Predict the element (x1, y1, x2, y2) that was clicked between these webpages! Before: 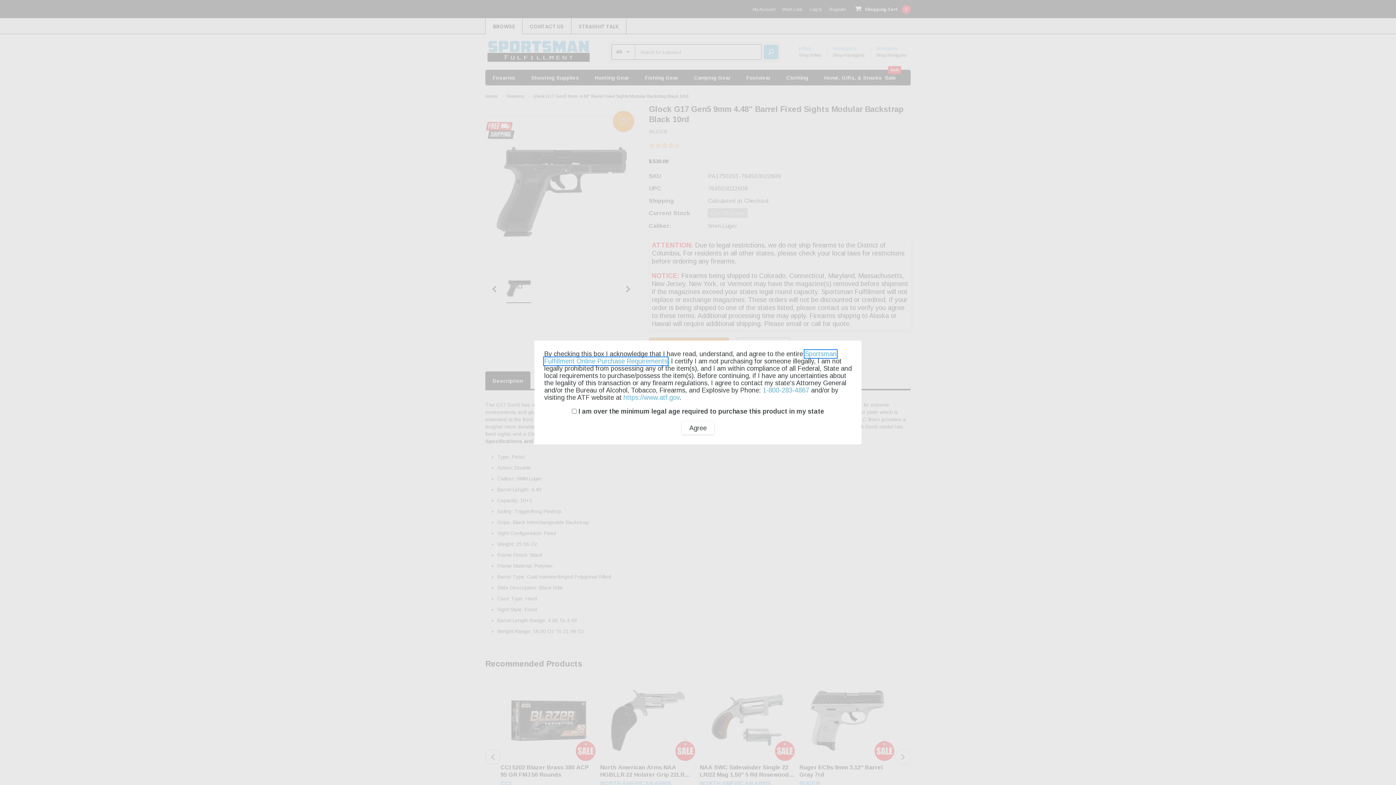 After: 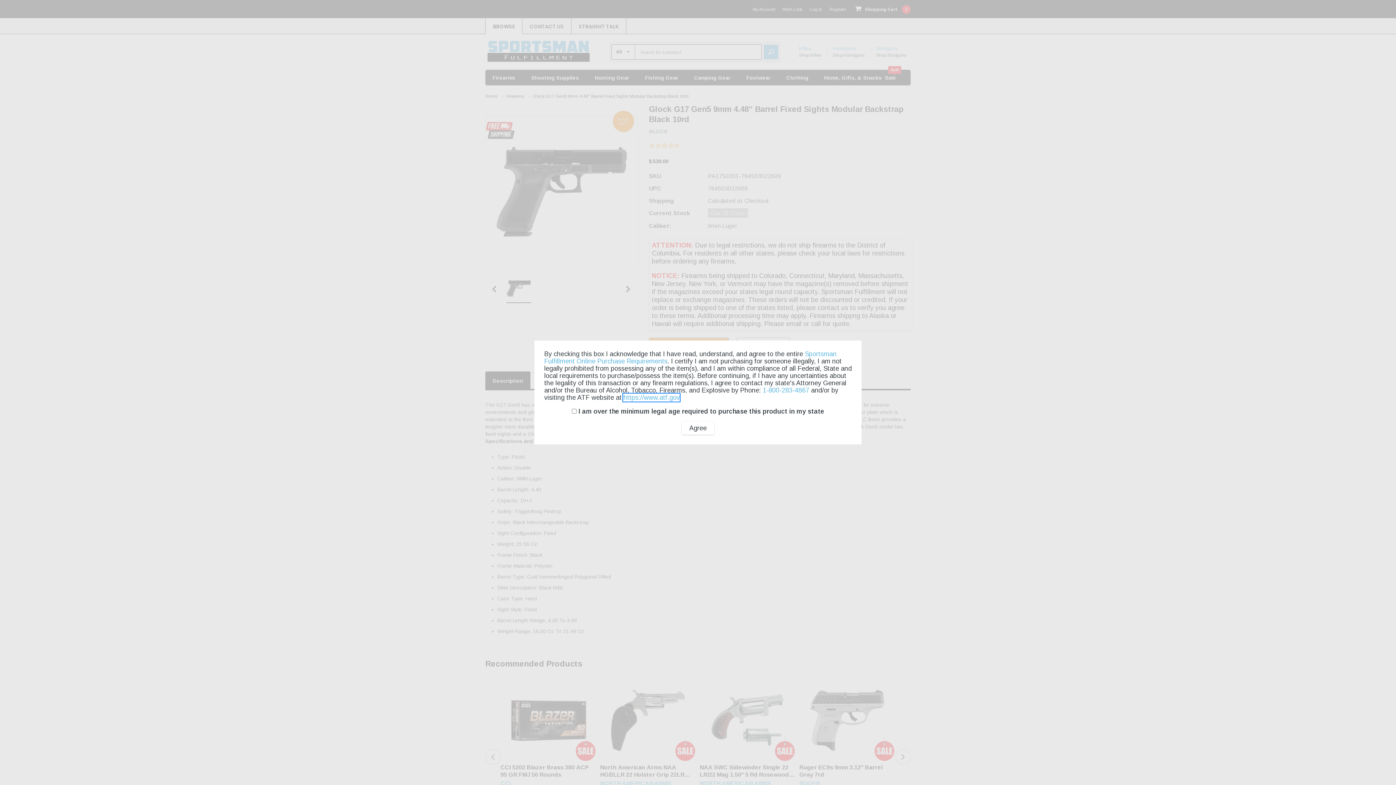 Action: bbox: (623, 394, 679, 401) label: https://www.atf.gov